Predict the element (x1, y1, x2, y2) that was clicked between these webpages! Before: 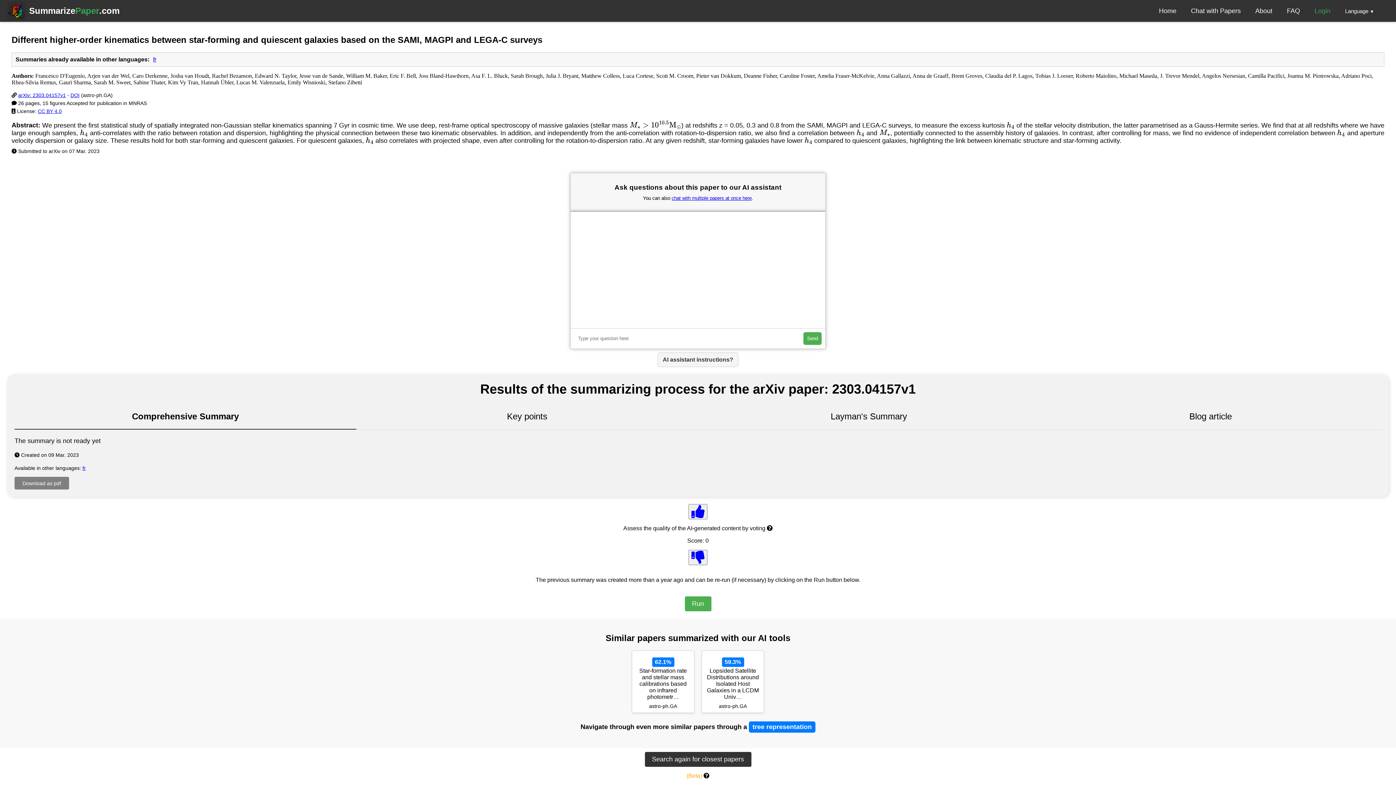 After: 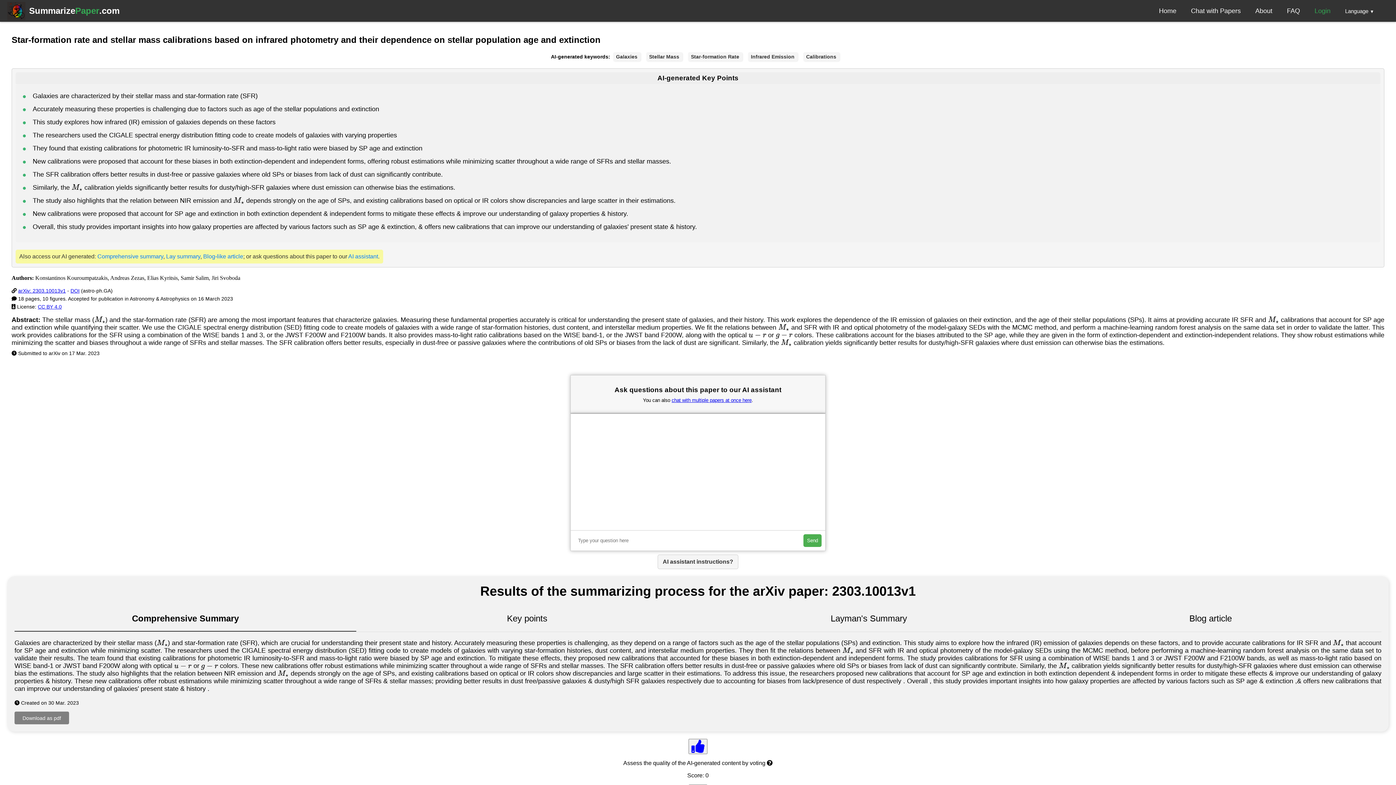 Action: bbox: (636, 668, 690, 700) label: Star-formation rate and stellar mass calibrations based on infrared photometr…